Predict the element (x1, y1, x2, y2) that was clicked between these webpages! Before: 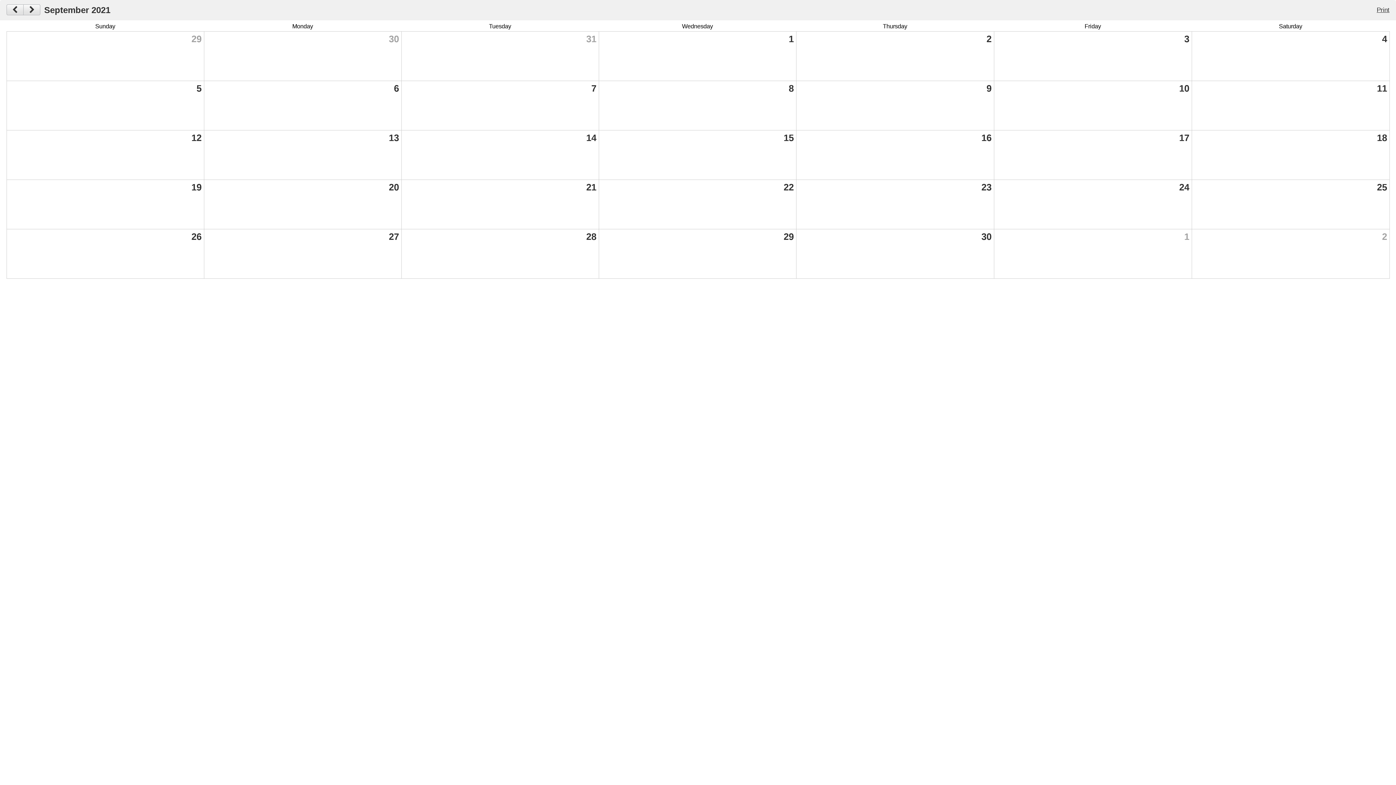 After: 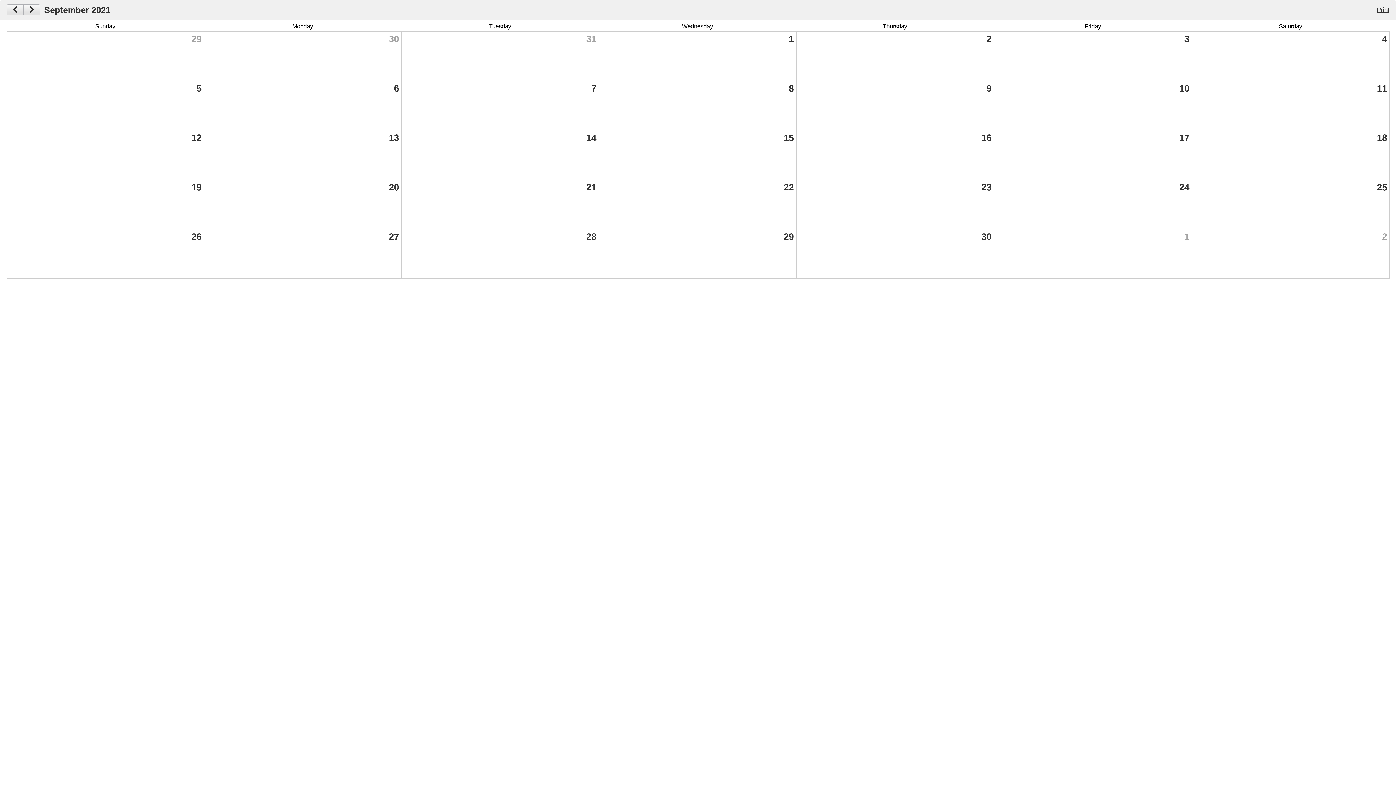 Action: bbox: (1375, 4, 1391, 15) label: Print